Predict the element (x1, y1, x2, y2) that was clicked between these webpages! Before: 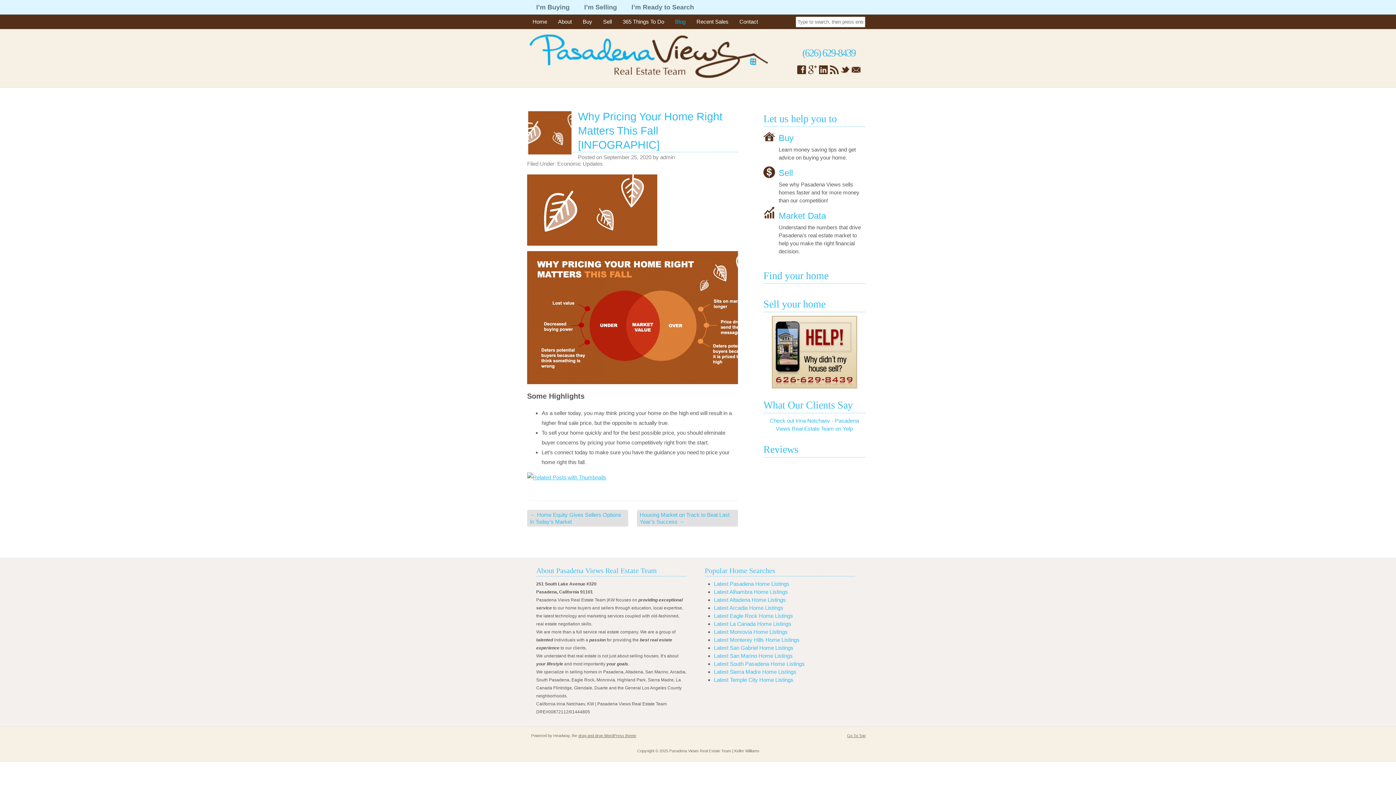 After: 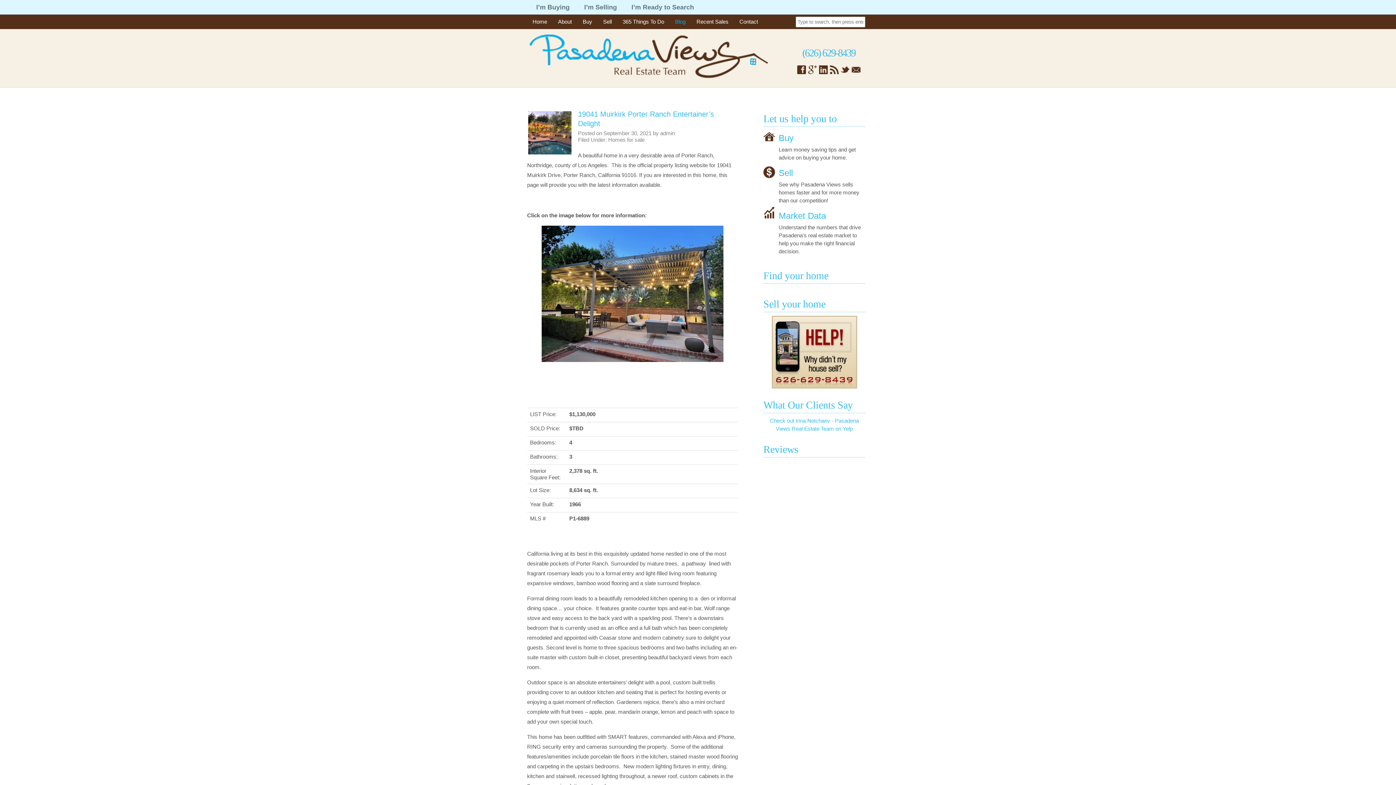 Action: bbox: (669, 14, 691, 29) label: Blog